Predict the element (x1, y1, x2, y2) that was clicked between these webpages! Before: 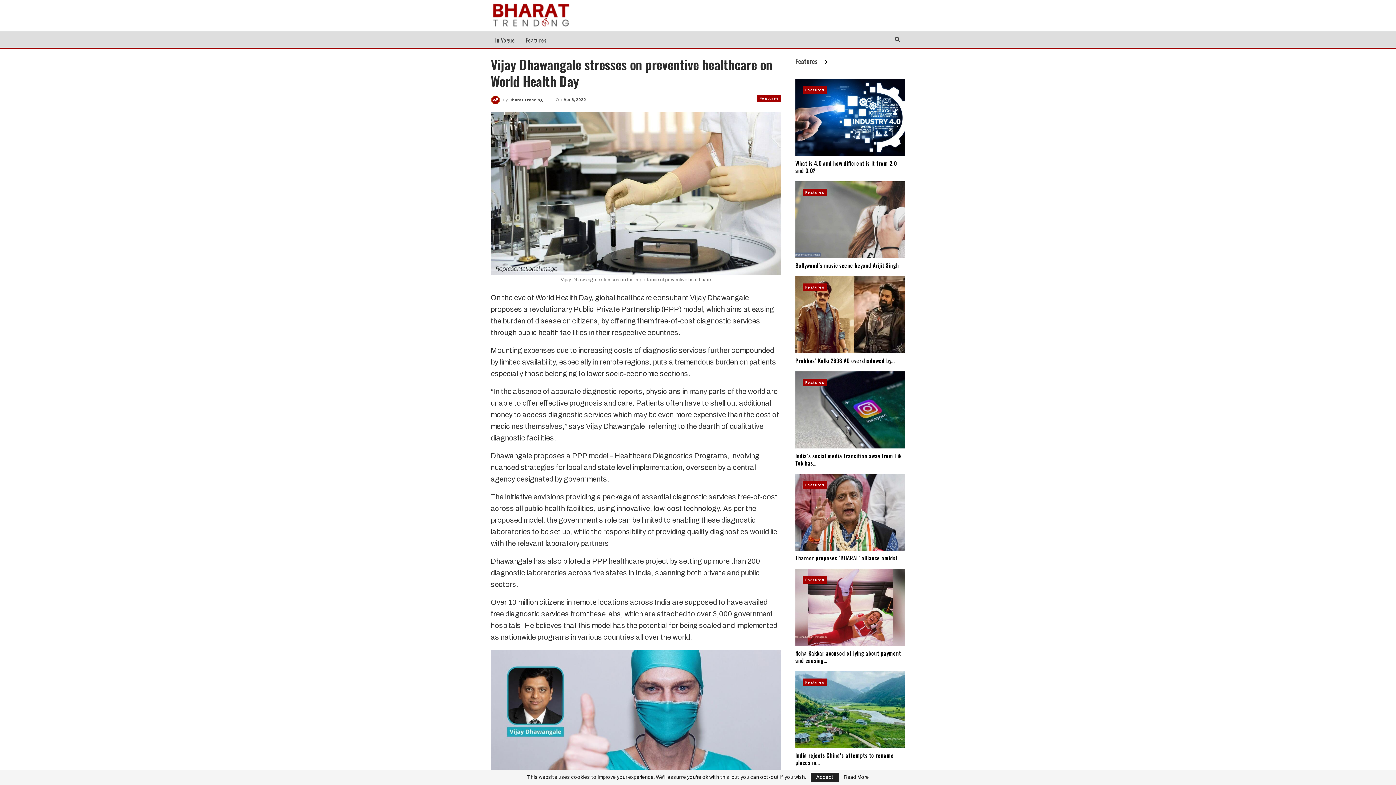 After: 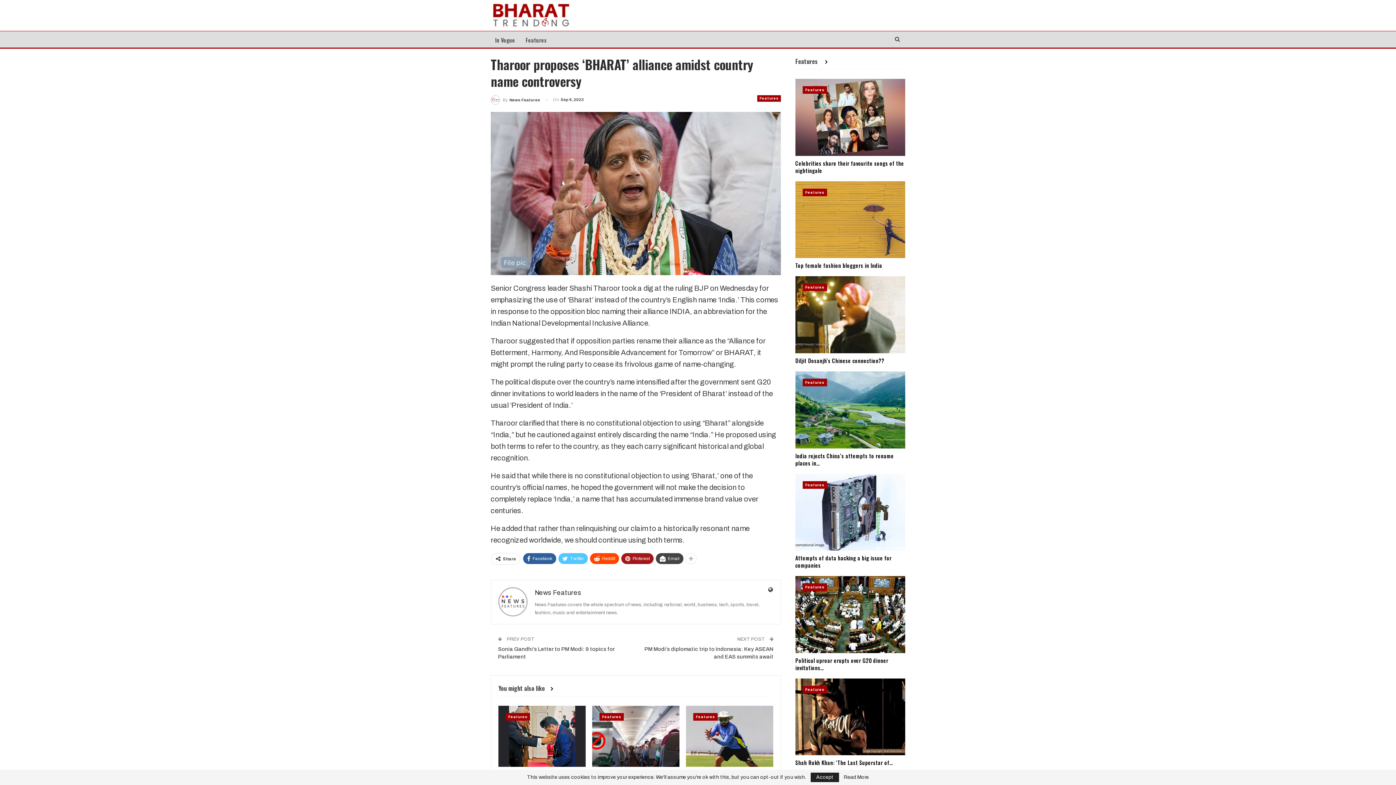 Action: bbox: (795, 554, 901, 562) label: Tharoor proposes ‘BHARAT’ alliance amidst…